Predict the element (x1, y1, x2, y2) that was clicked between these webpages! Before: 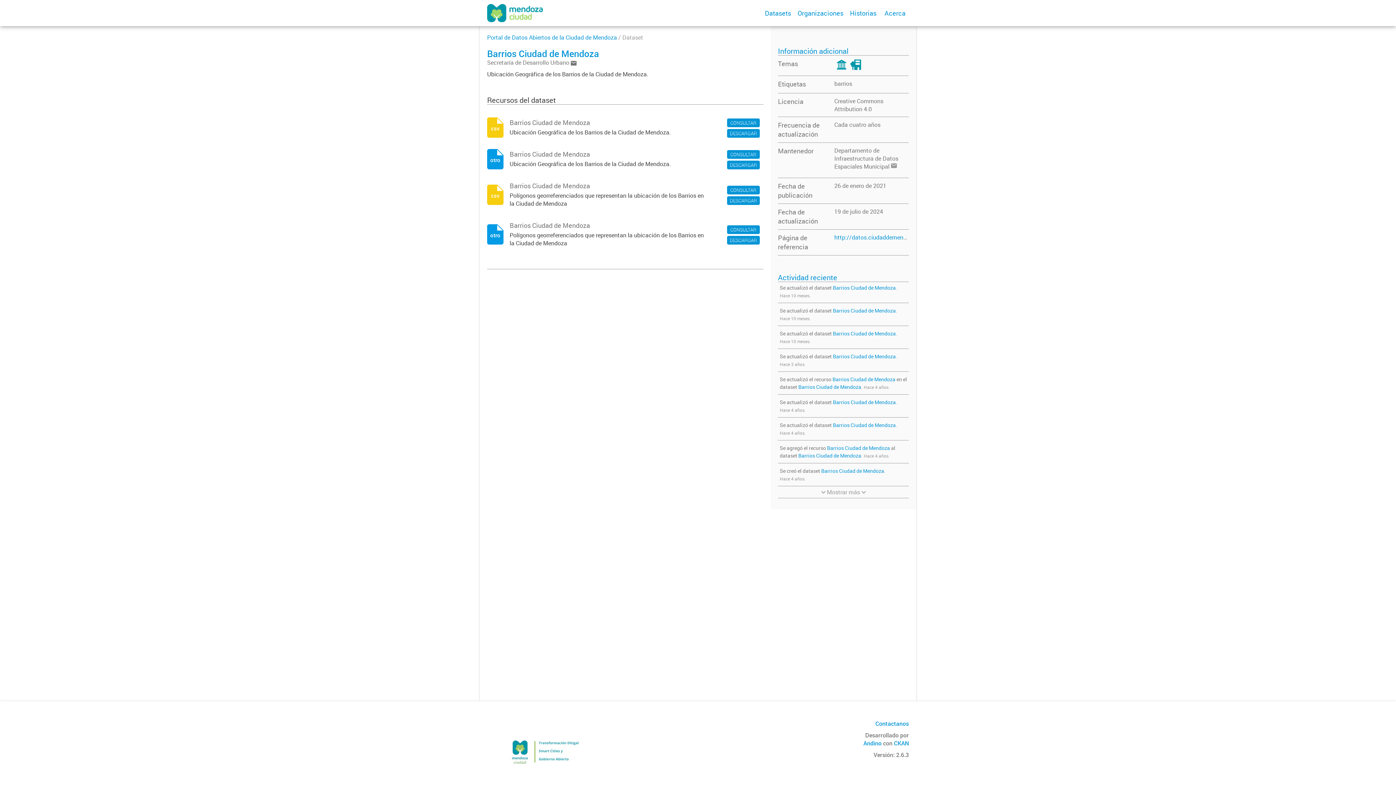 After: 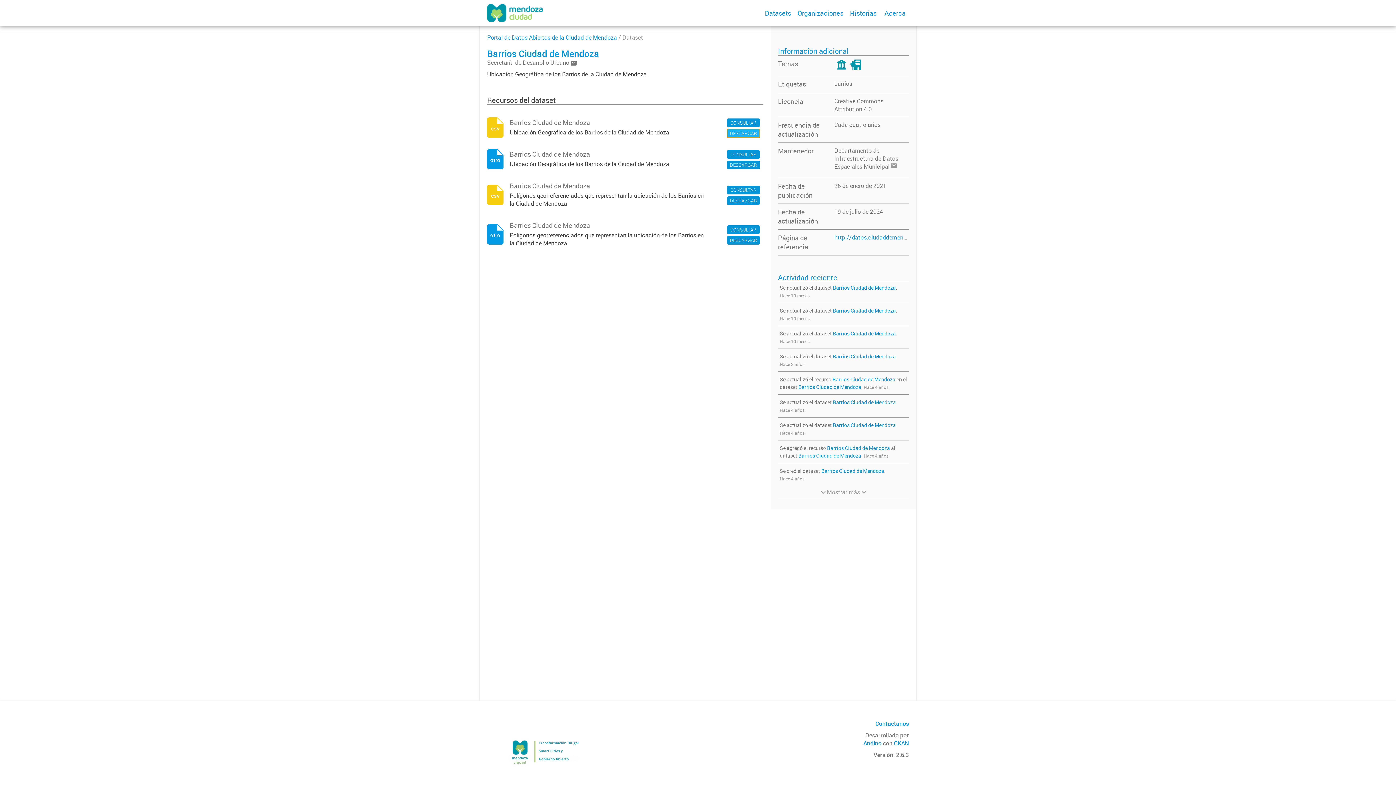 Action: bbox: (727, 128, 760, 137) label: DESCARGAR